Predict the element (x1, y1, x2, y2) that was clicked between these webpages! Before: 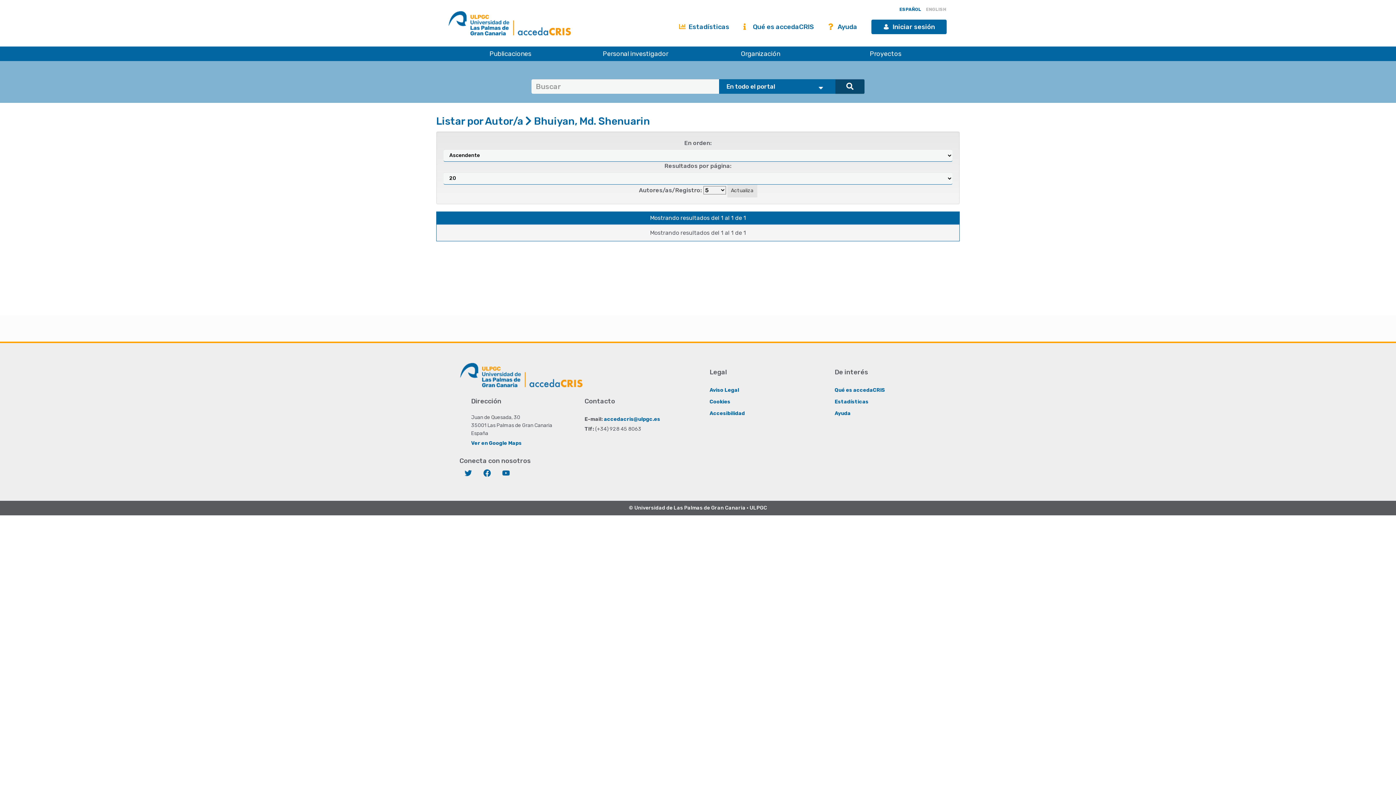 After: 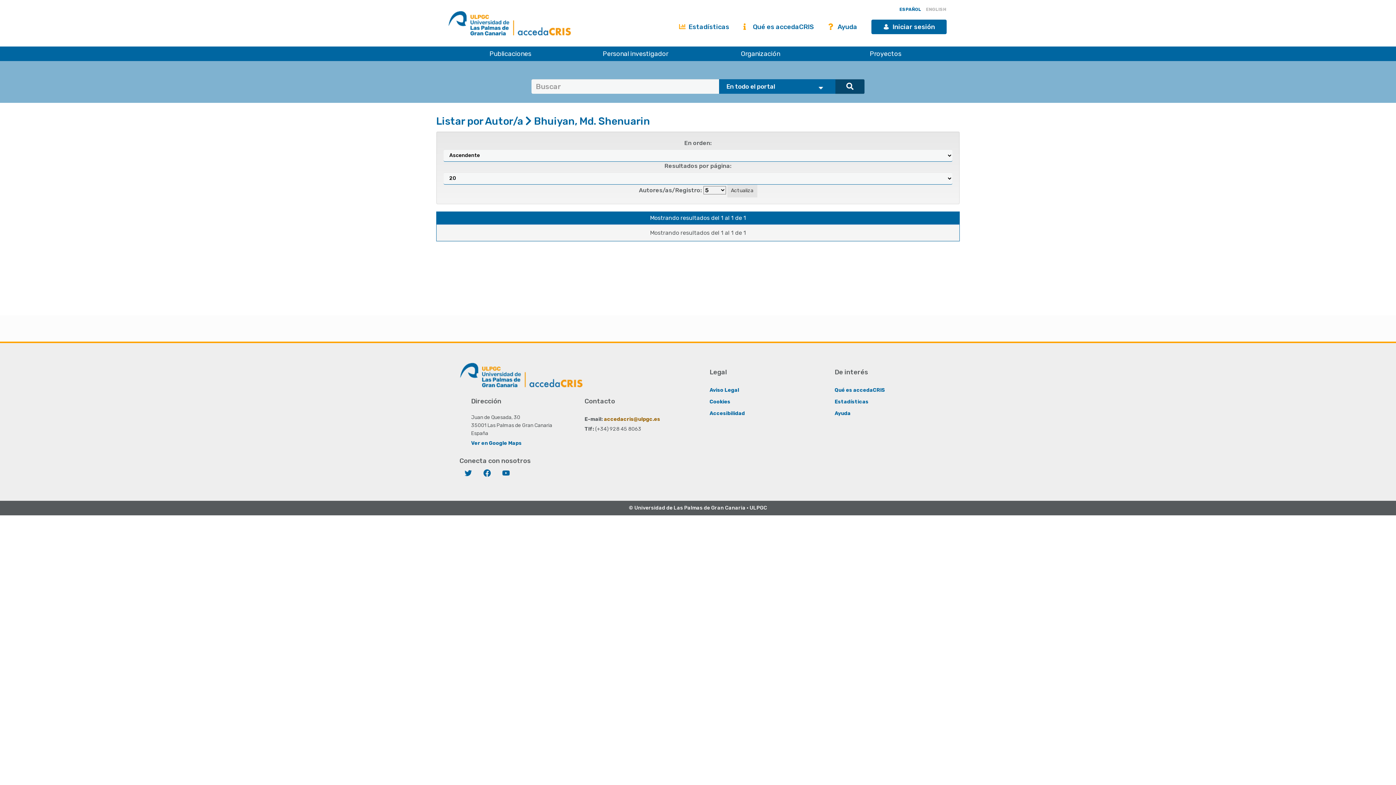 Action: bbox: (604, 416, 660, 422) label: accedacris@ulpgc.es